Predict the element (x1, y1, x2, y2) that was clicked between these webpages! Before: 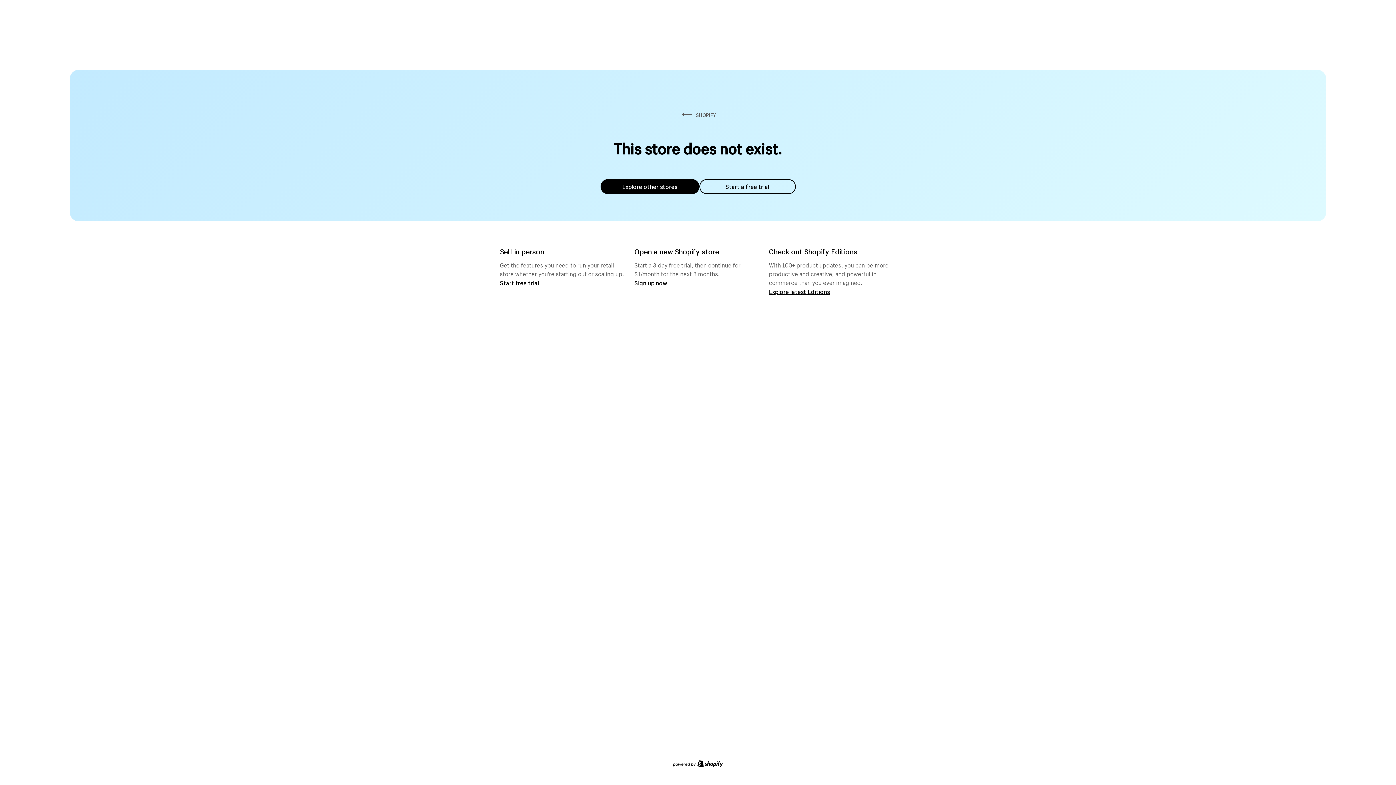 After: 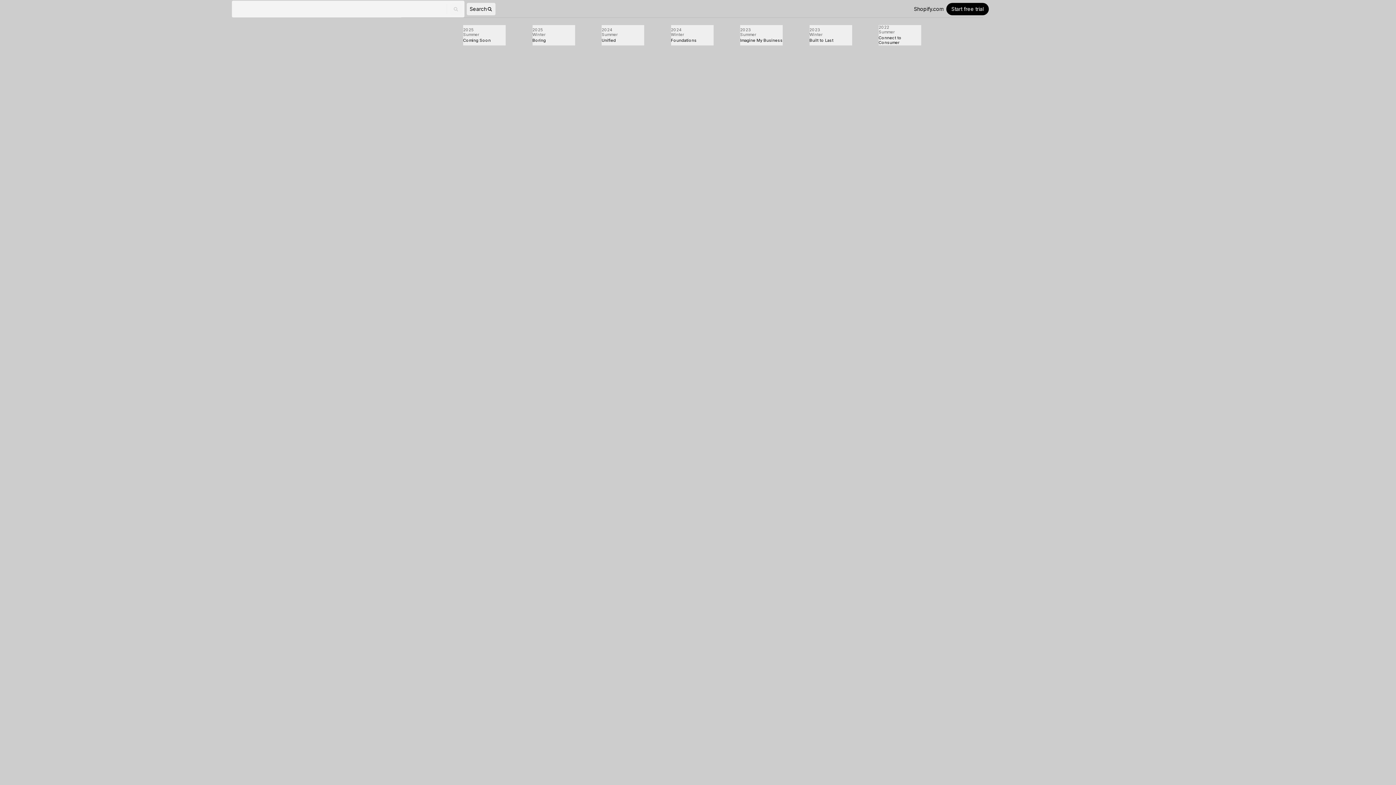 Action: label: Explore latest Editions bbox: (769, 287, 830, 295)